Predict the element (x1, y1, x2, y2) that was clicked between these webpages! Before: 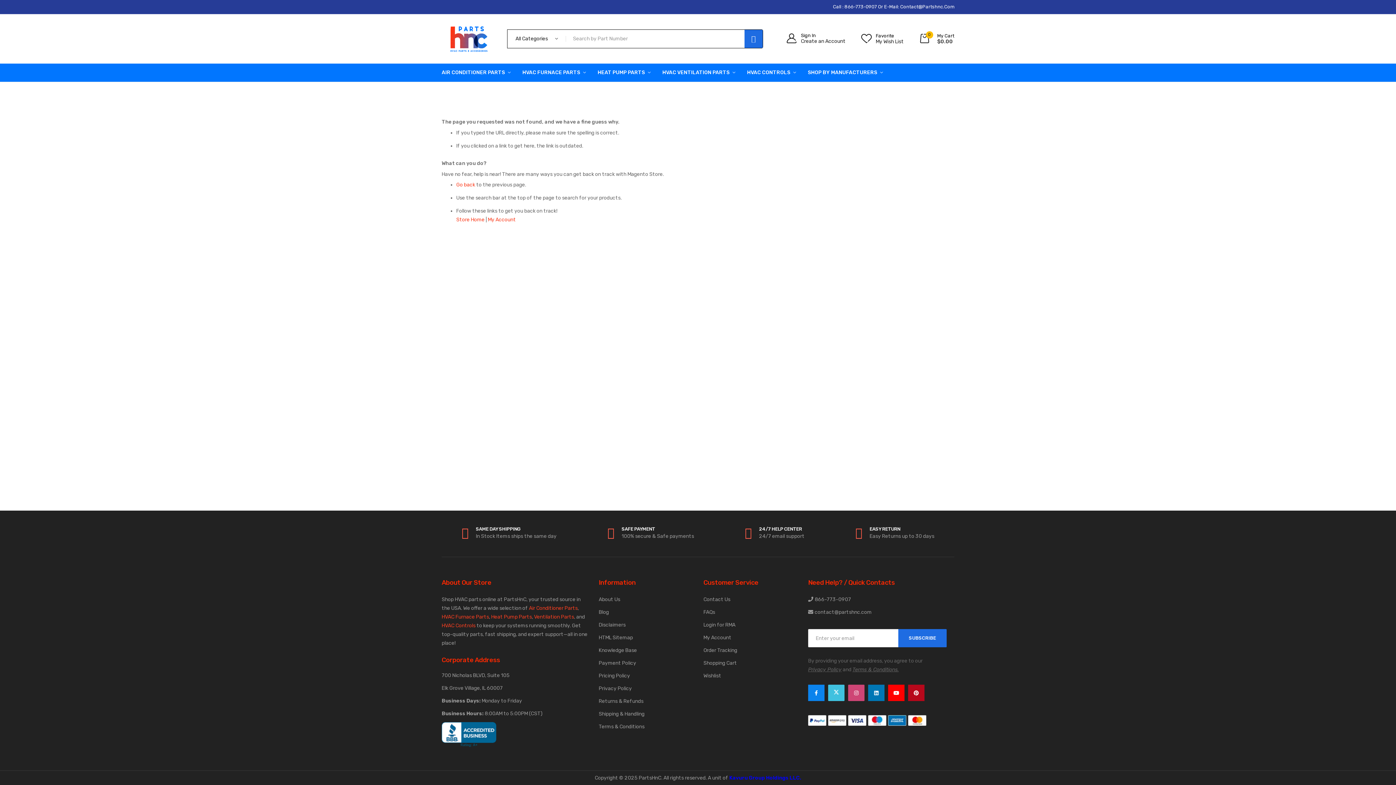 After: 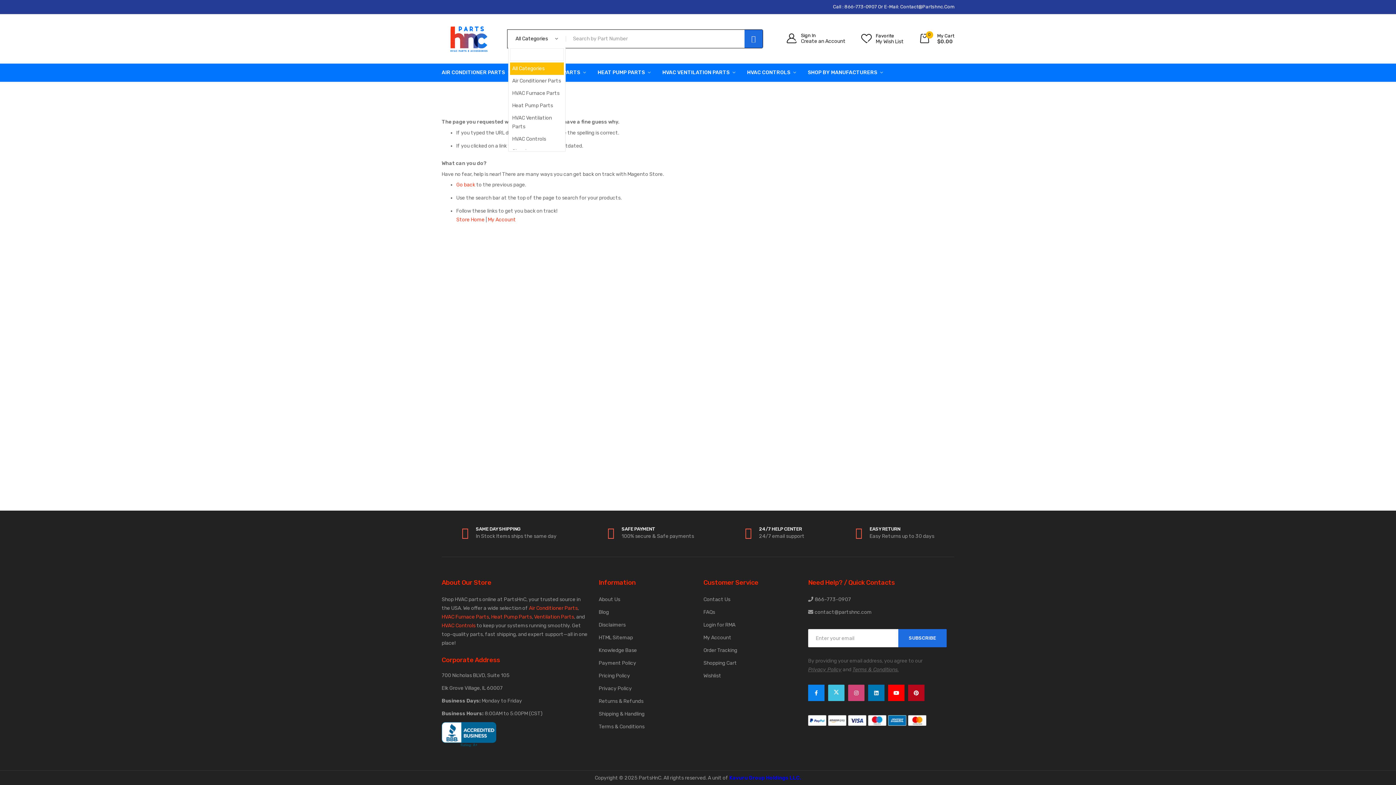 Action: label: All Categories bbox: (508, 32, 565, 45)